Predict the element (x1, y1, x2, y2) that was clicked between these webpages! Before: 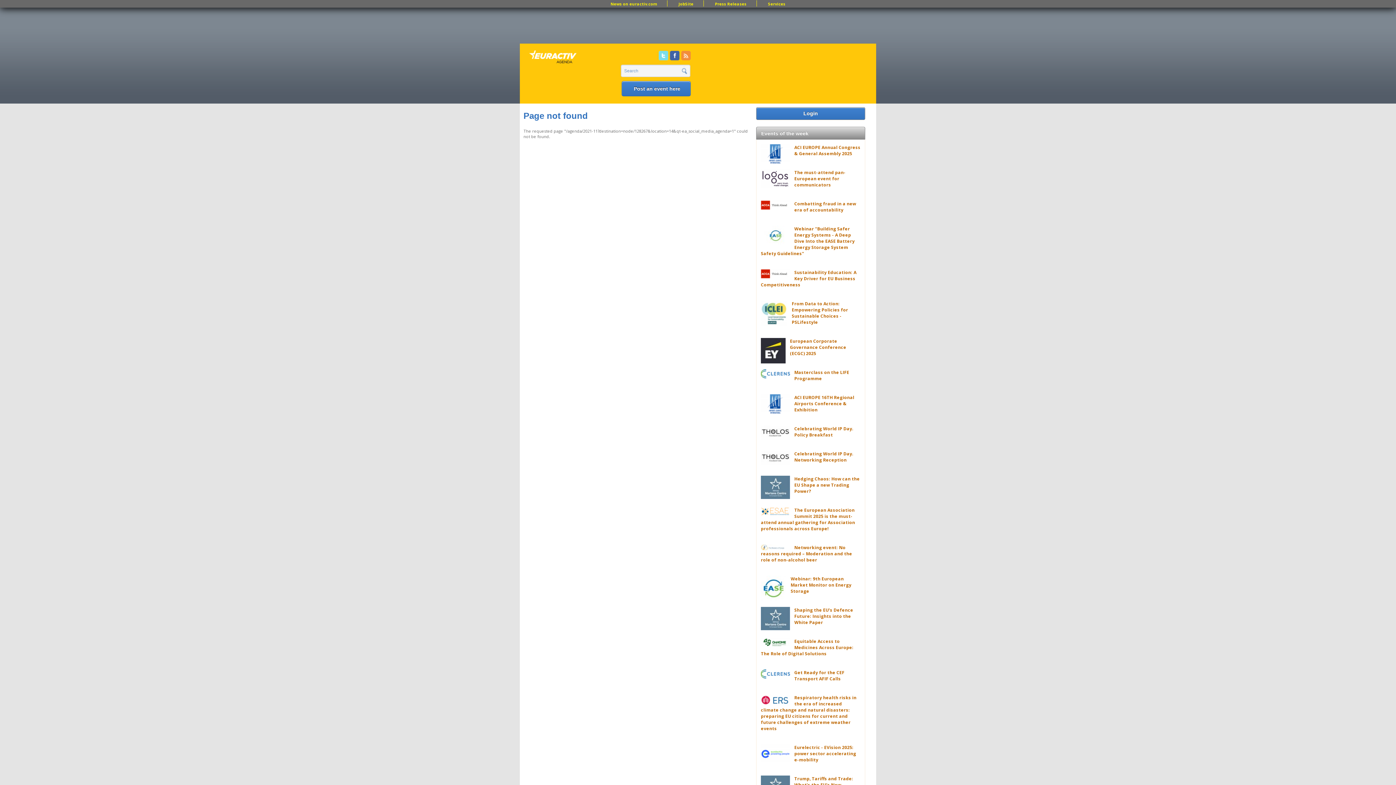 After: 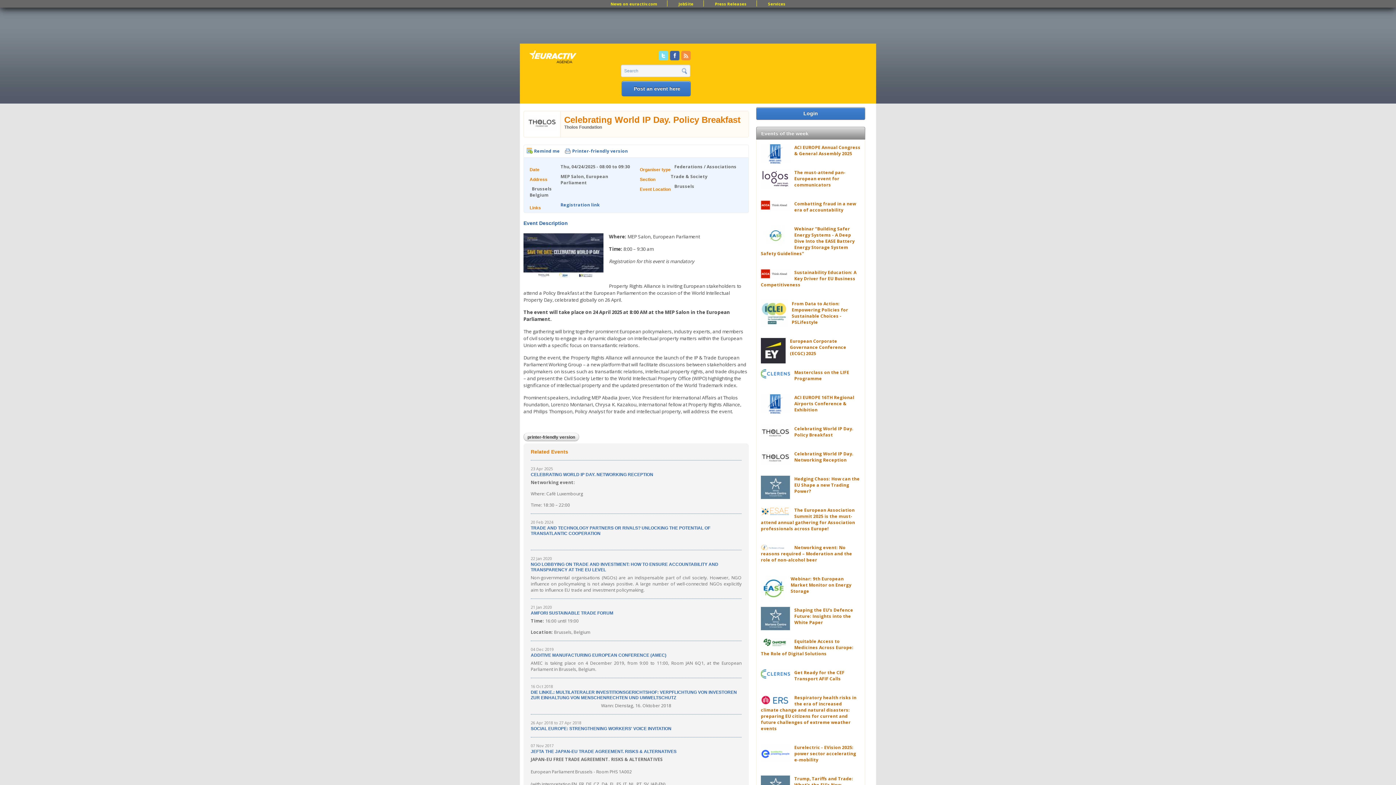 Action: label: Celebrating World IP Day. Policy Breakfast bbox: (794, 425, 853, 438)